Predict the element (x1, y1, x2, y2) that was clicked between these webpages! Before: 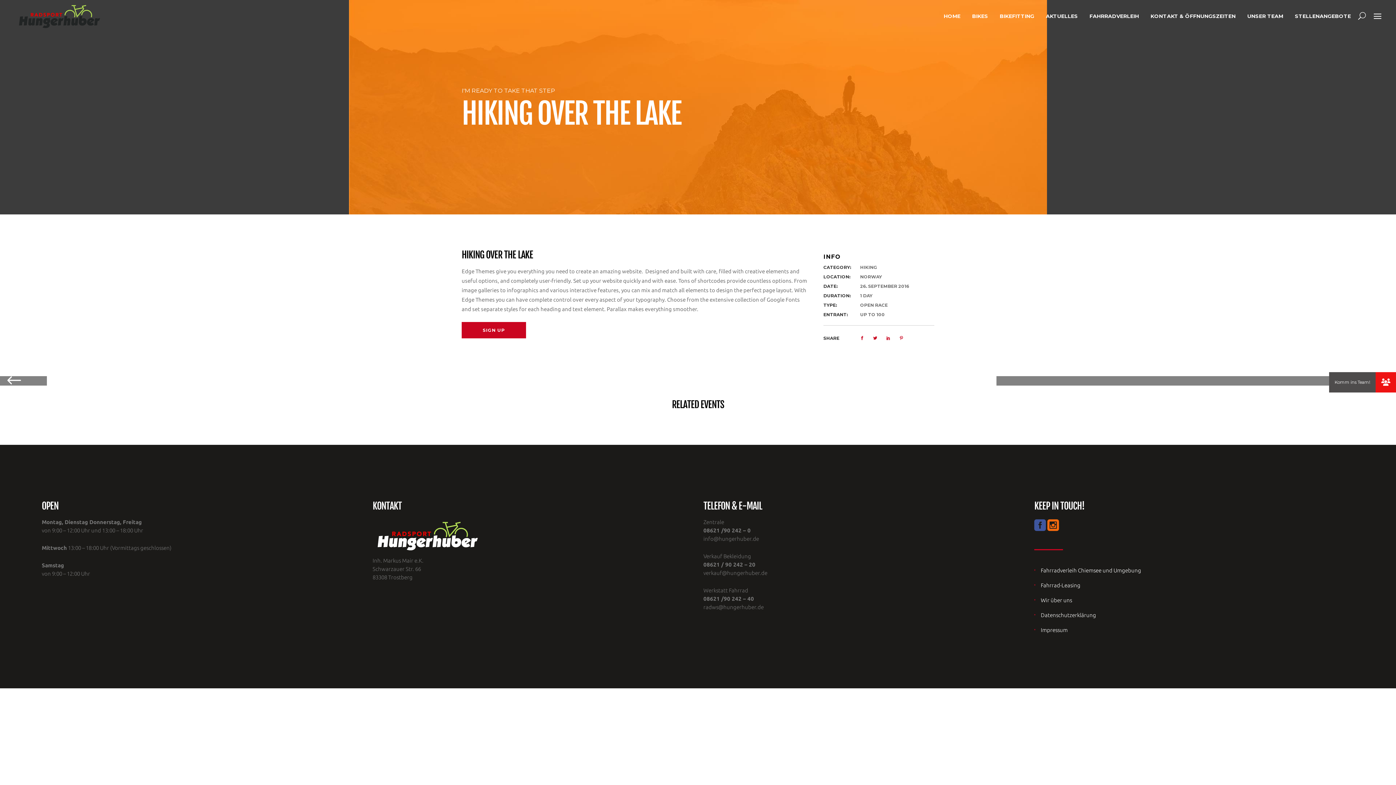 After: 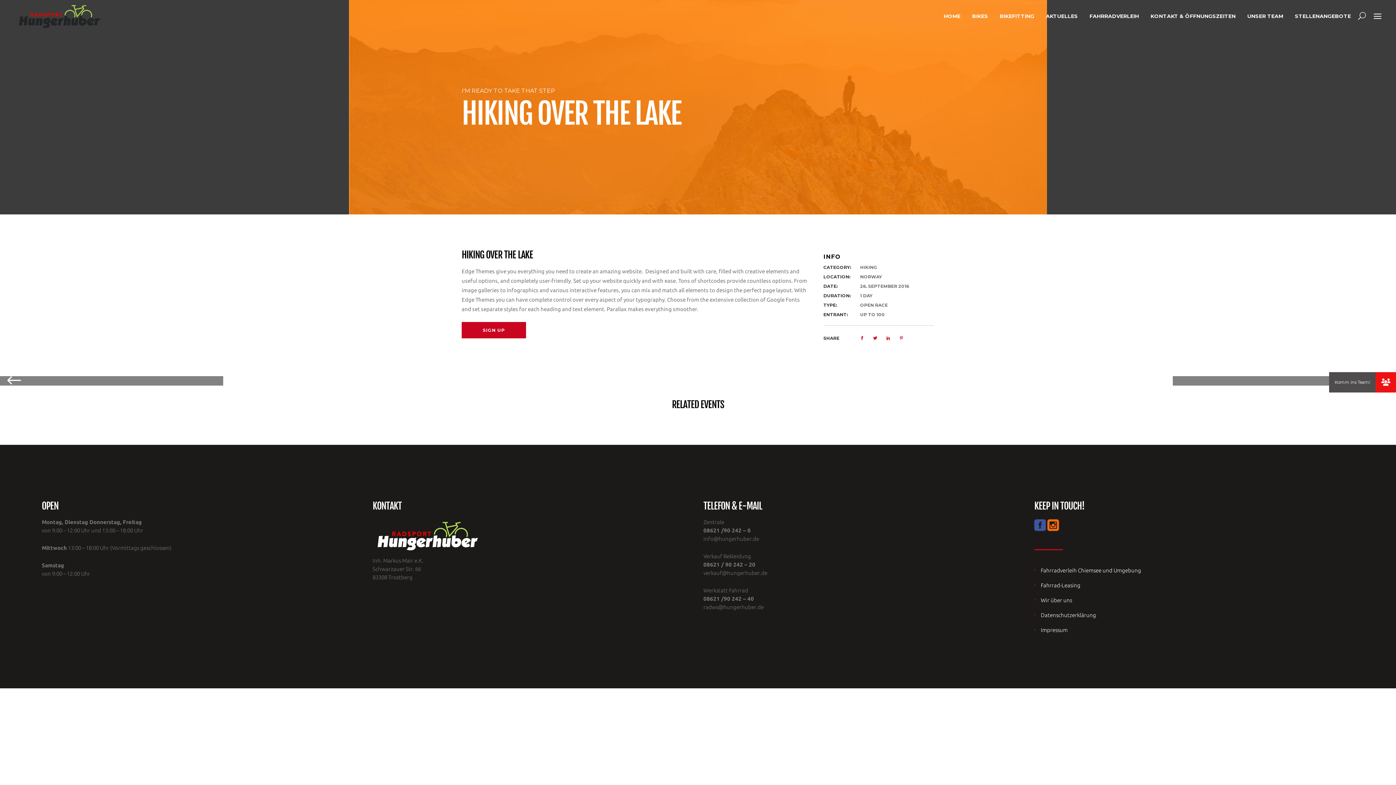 Action: bbox: (223, 376, 1173, 385)